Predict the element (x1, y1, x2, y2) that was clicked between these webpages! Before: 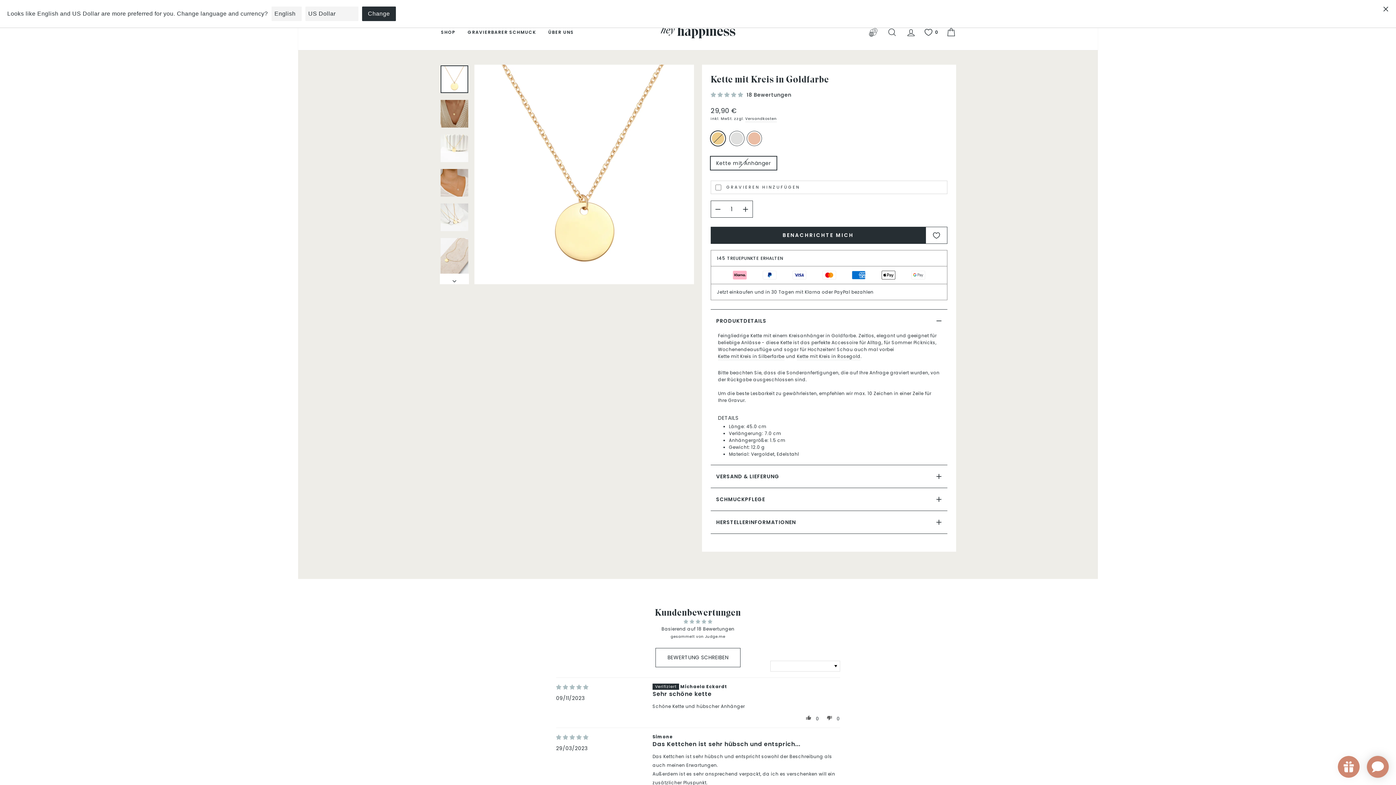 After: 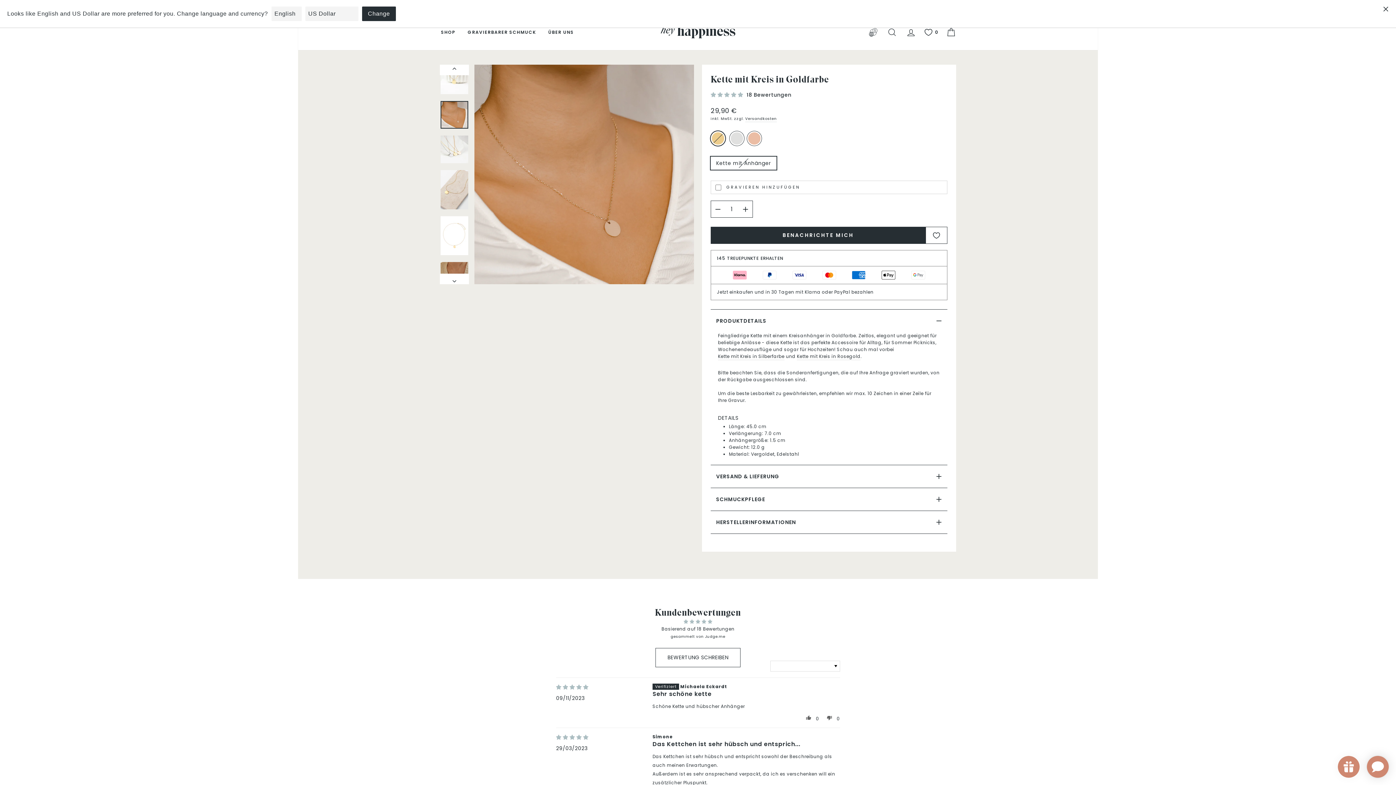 Action: bbox: (440, 169, 468, 196)